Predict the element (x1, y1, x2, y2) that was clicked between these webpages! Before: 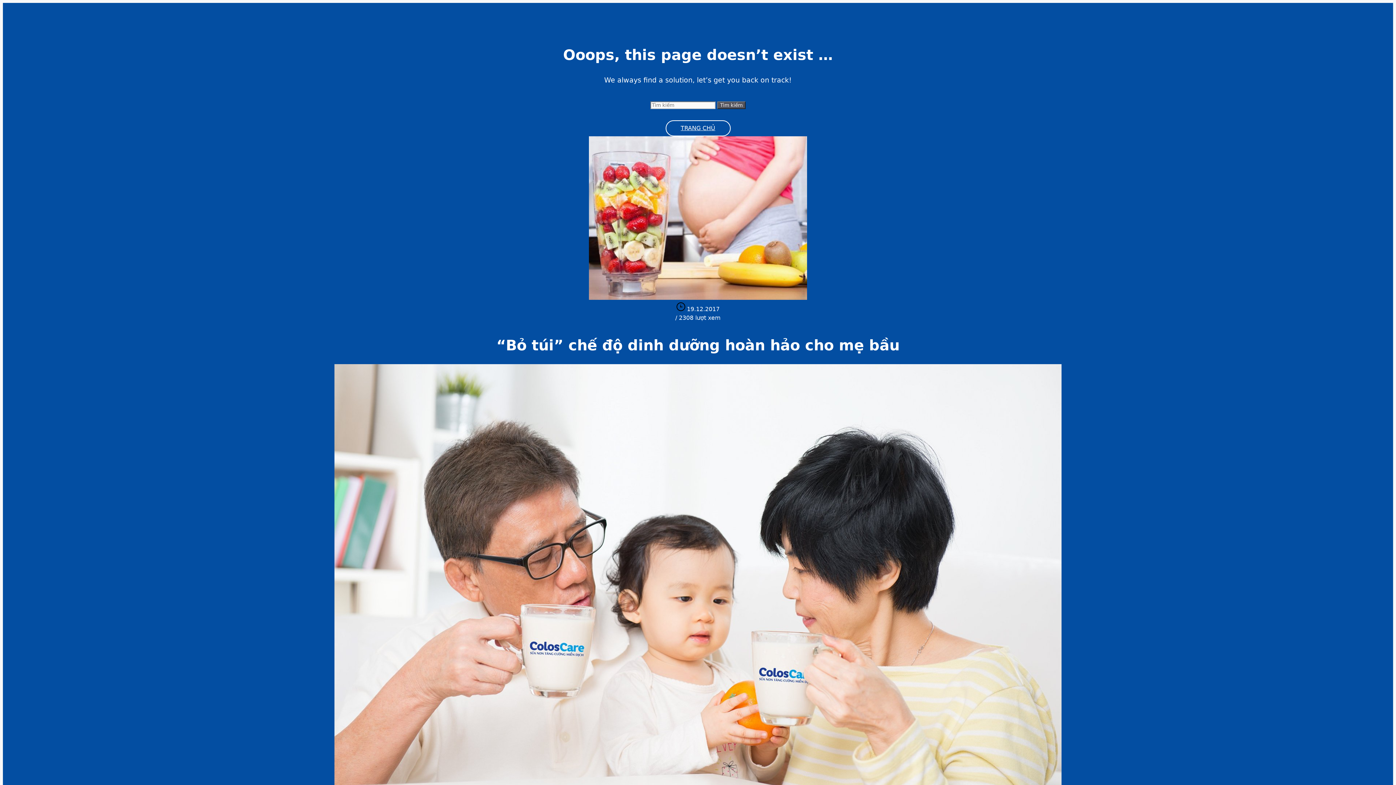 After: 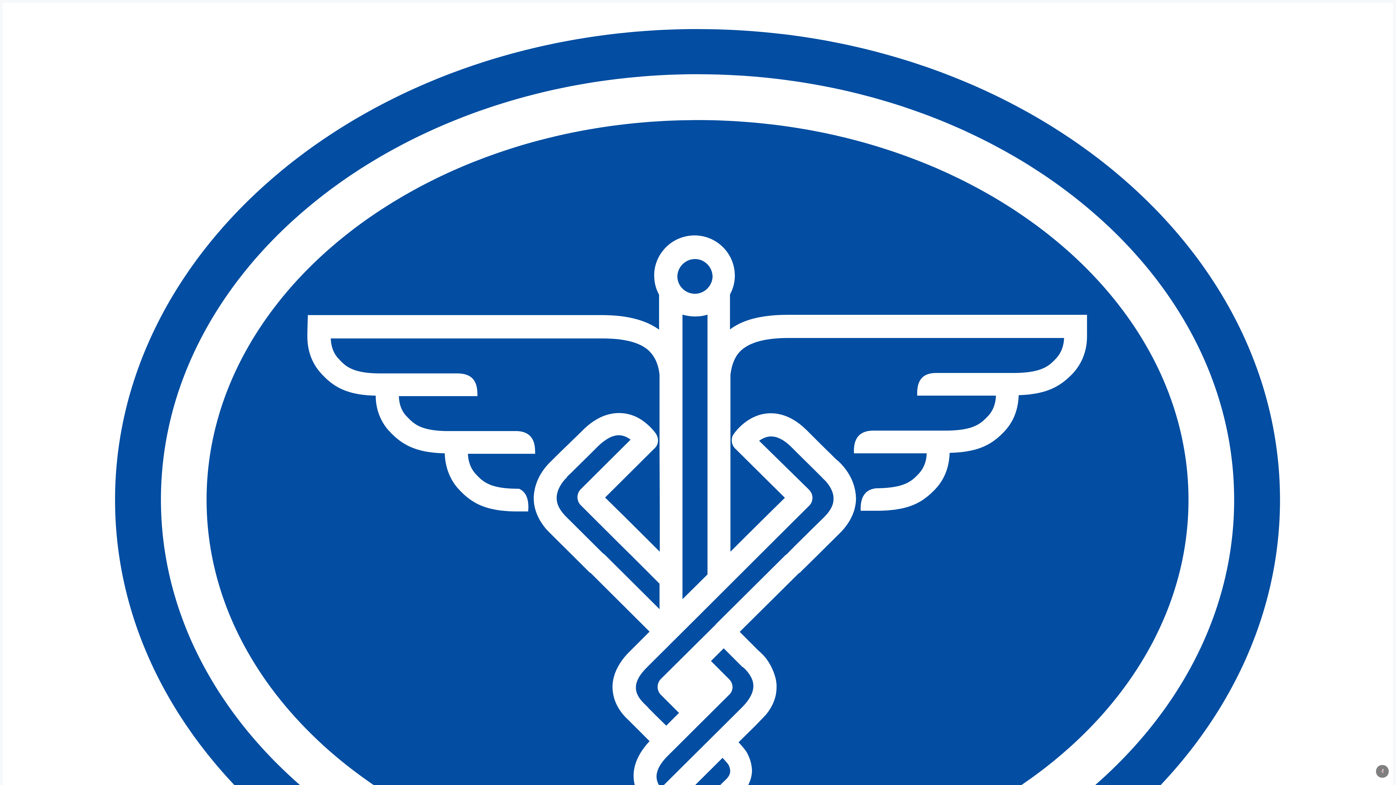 Action: label: TRANG CHỦ bbox: (665, 120, 730, 136)